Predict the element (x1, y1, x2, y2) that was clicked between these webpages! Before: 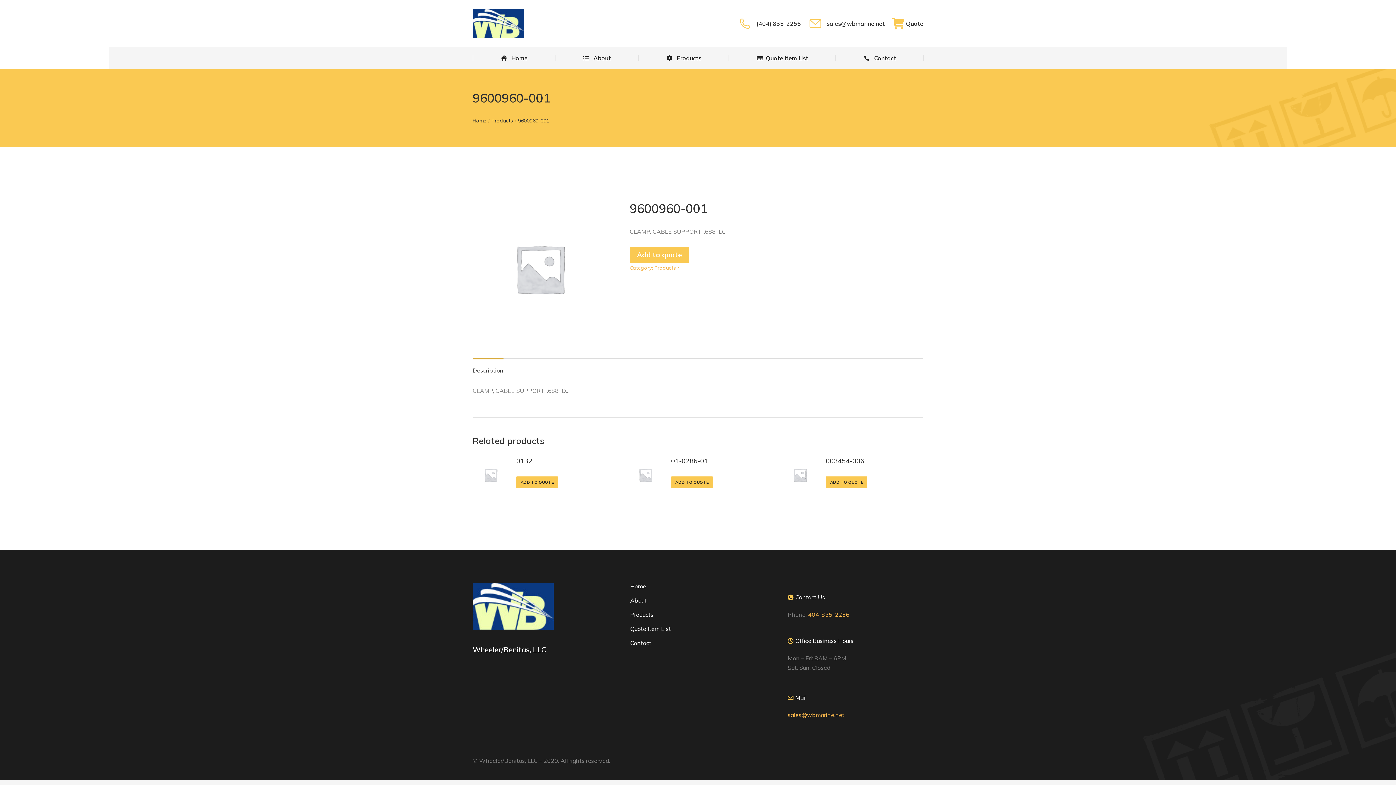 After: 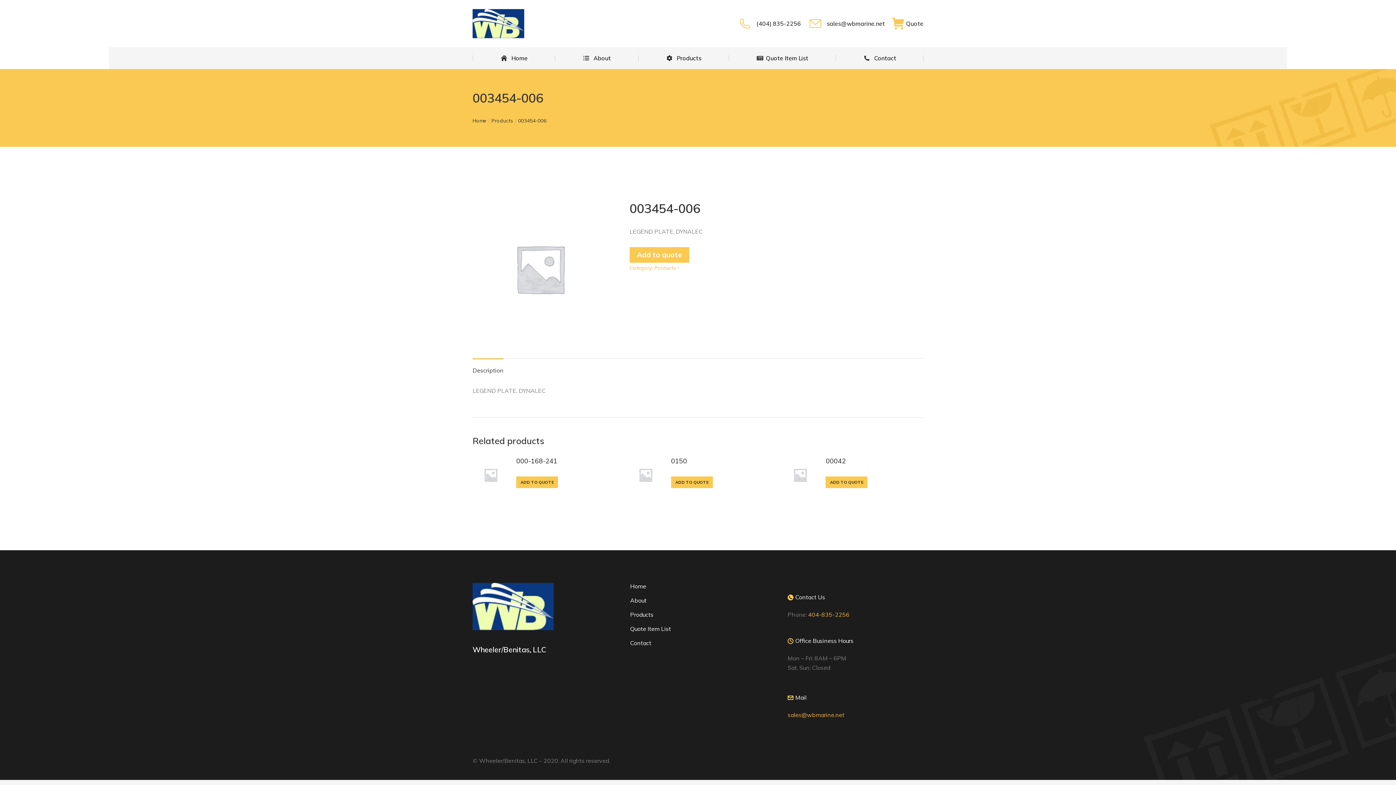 Action: bbox: (825, 457, 867, 465) label: 003454-006